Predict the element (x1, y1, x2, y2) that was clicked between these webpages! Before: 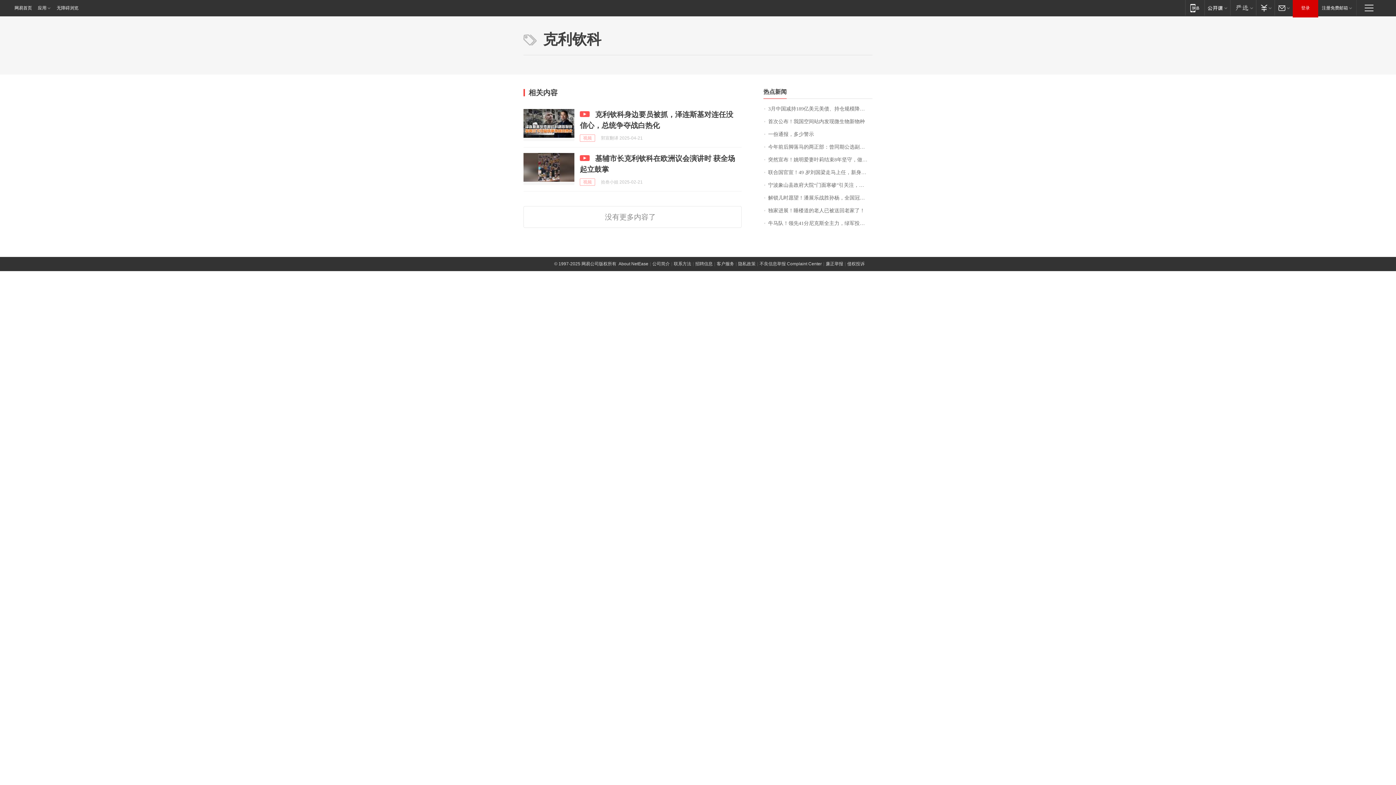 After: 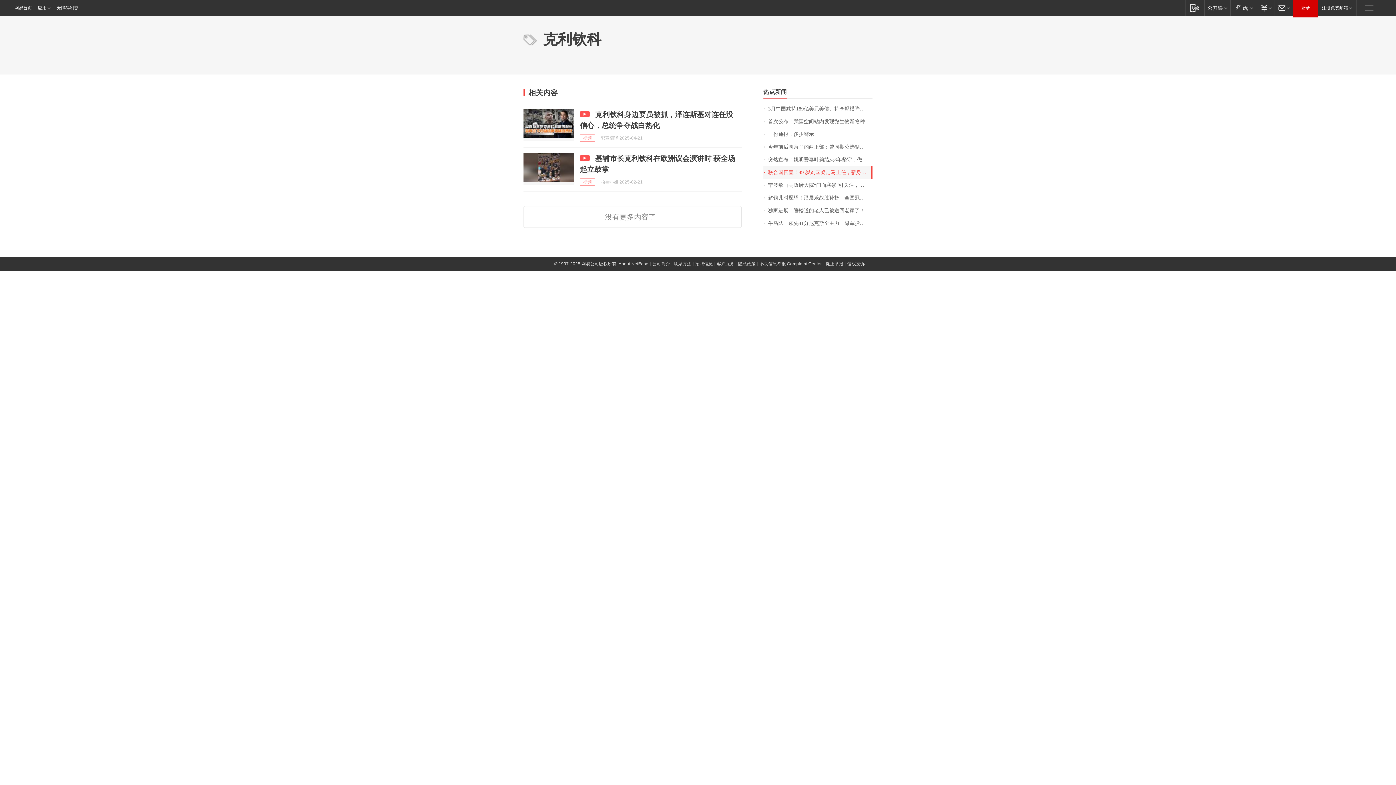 Action: label: 联合国官宣！49 岁刘国梁走马上任，新身份曝光，中国乒协回应 bbox: (763, 166, 872, 178)